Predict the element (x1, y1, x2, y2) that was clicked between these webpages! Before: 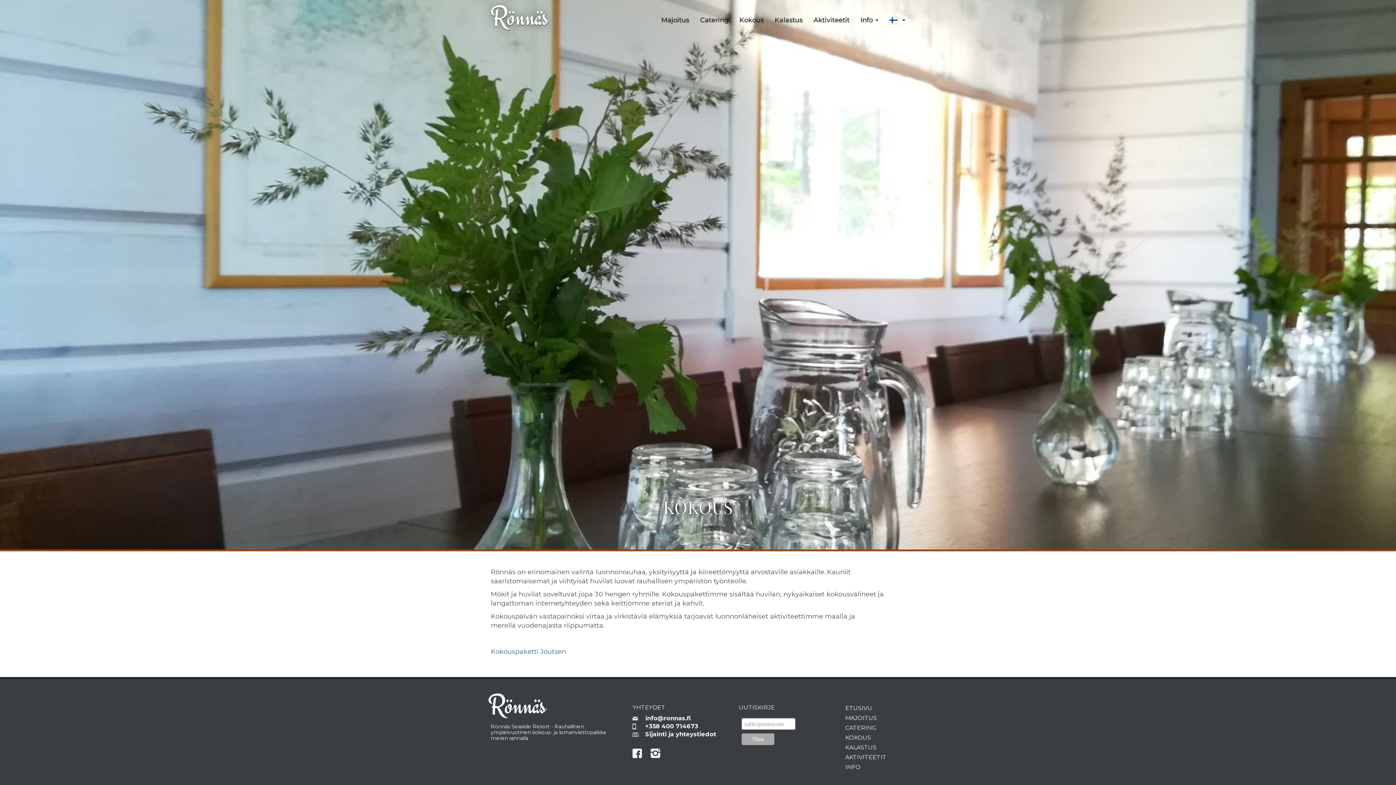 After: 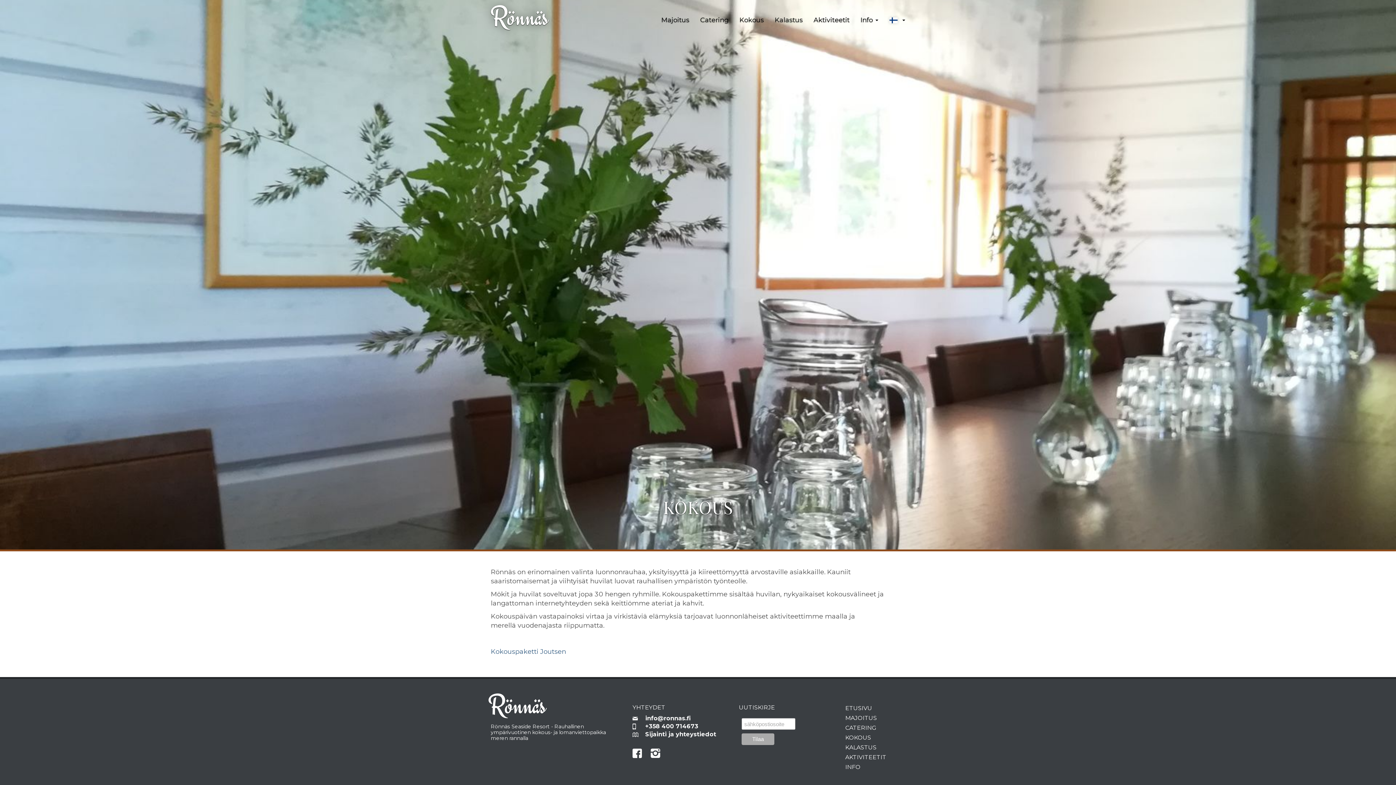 Action: bbox: (632, 714, 728, 722) label: info@ronnas.fi